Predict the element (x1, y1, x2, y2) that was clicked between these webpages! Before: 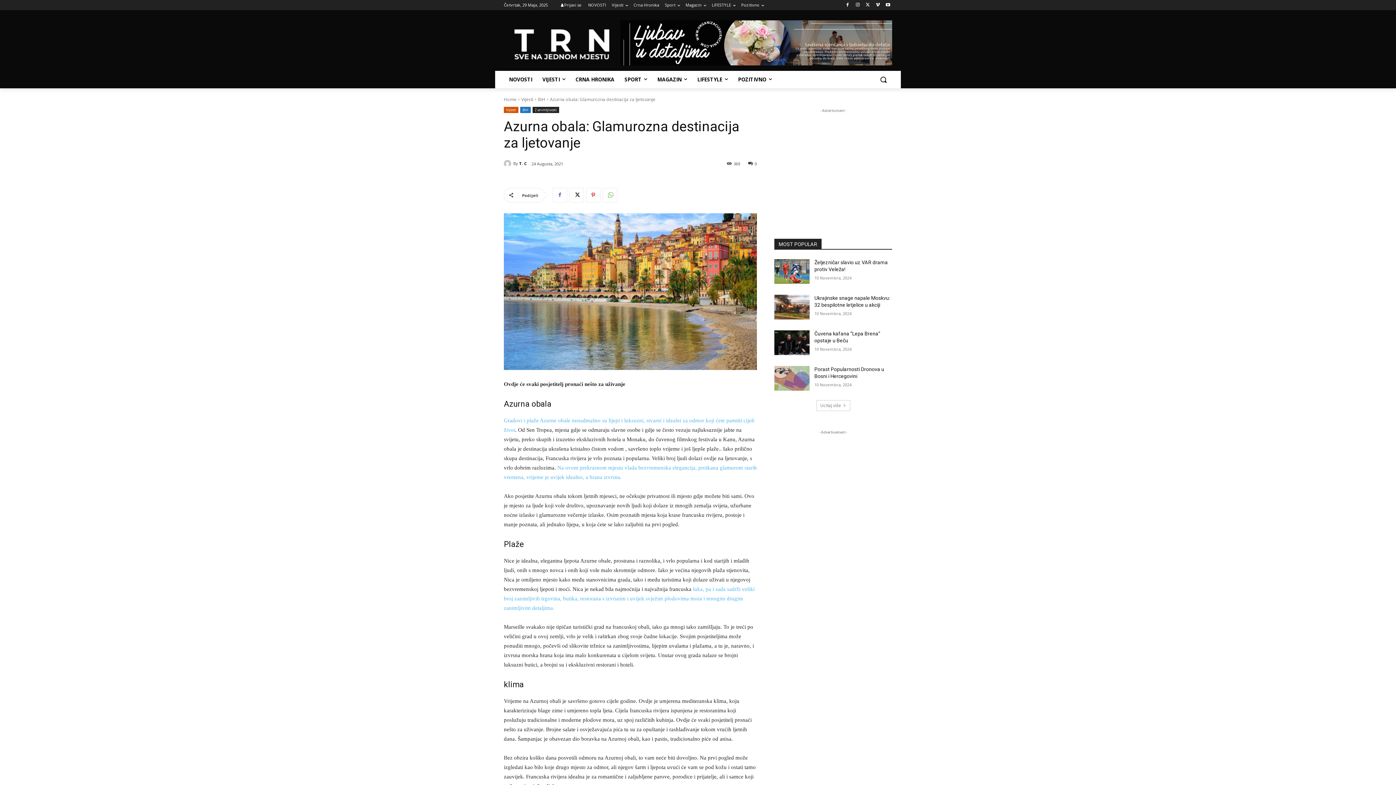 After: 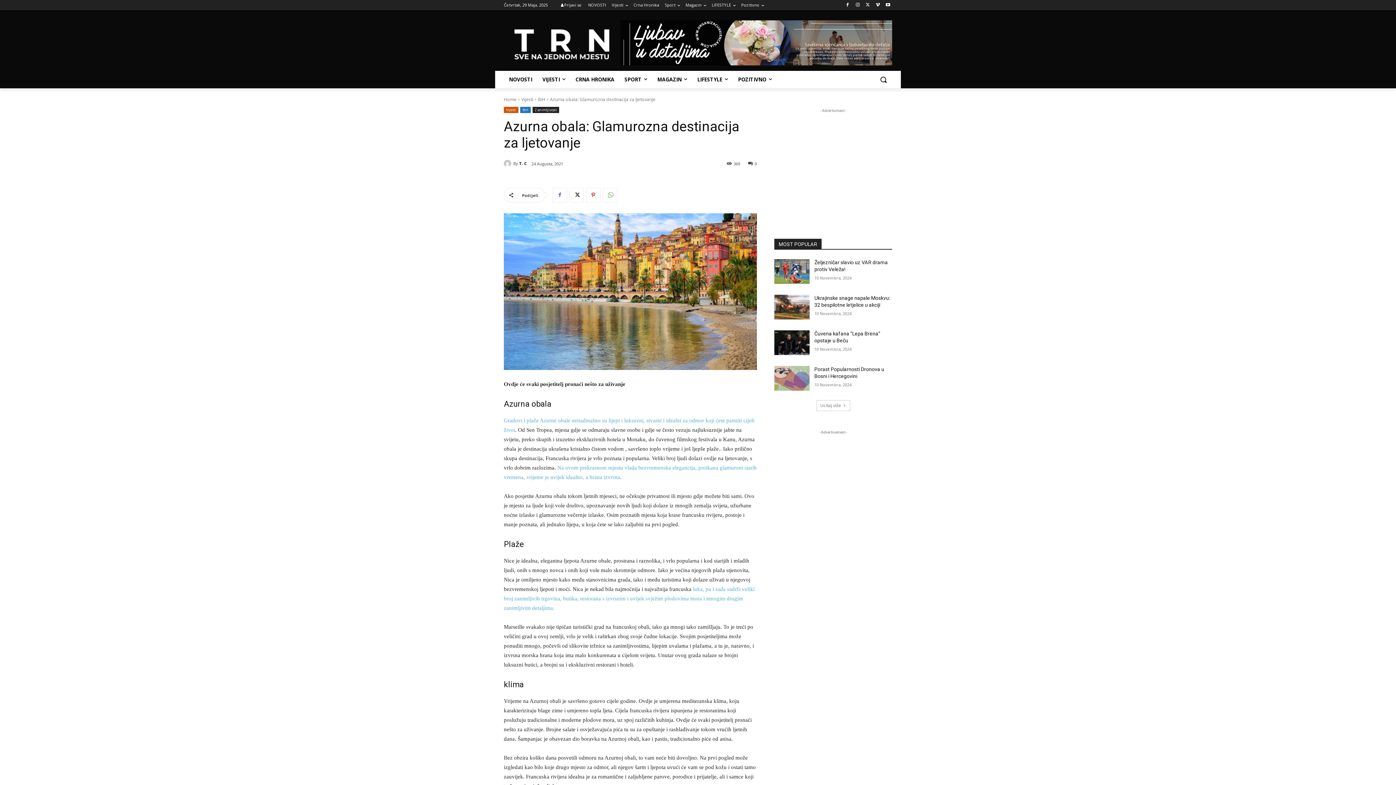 Action: bbox: (748, 160, 757, 166) label: 0